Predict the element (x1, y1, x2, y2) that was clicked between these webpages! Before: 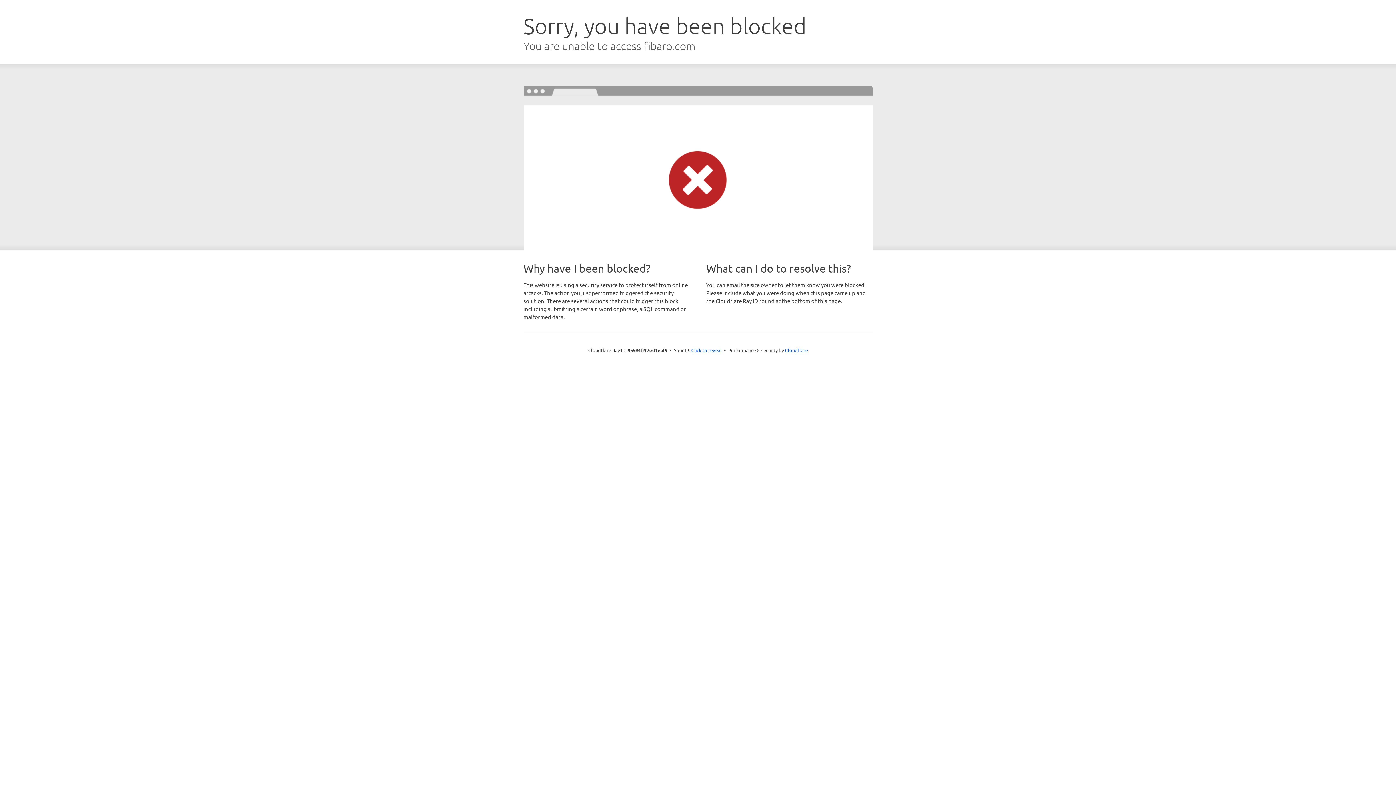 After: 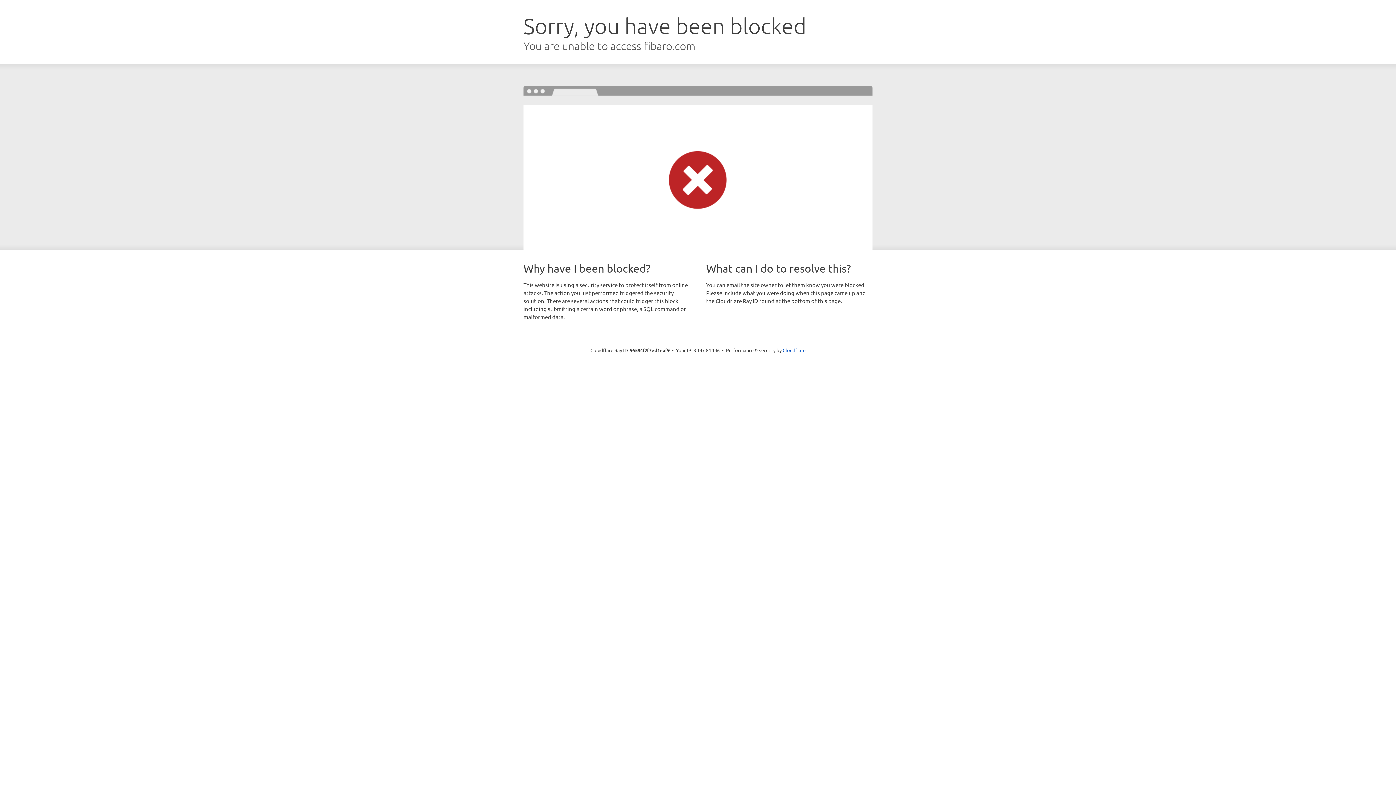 Action: label: Click to reveal bbox: (691, 346, 722, 353)